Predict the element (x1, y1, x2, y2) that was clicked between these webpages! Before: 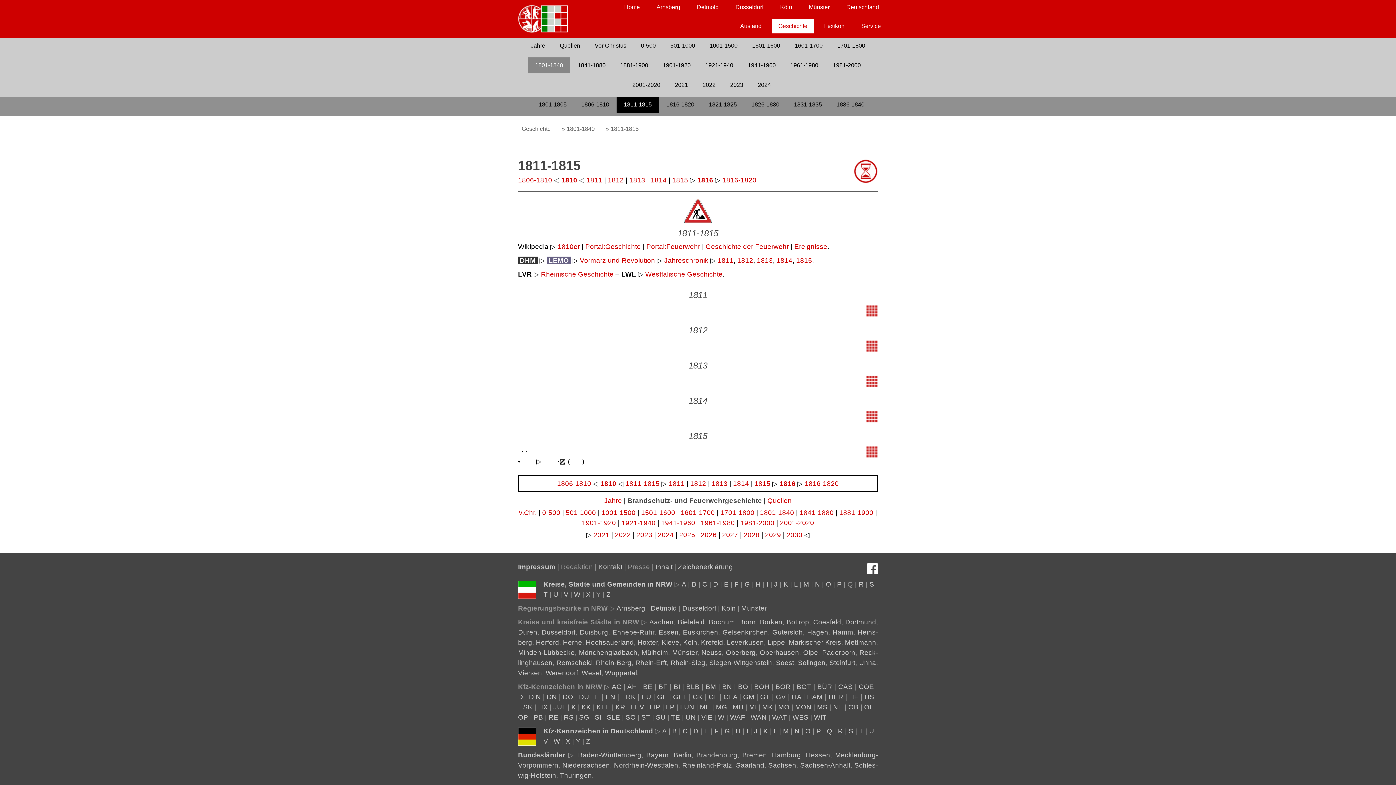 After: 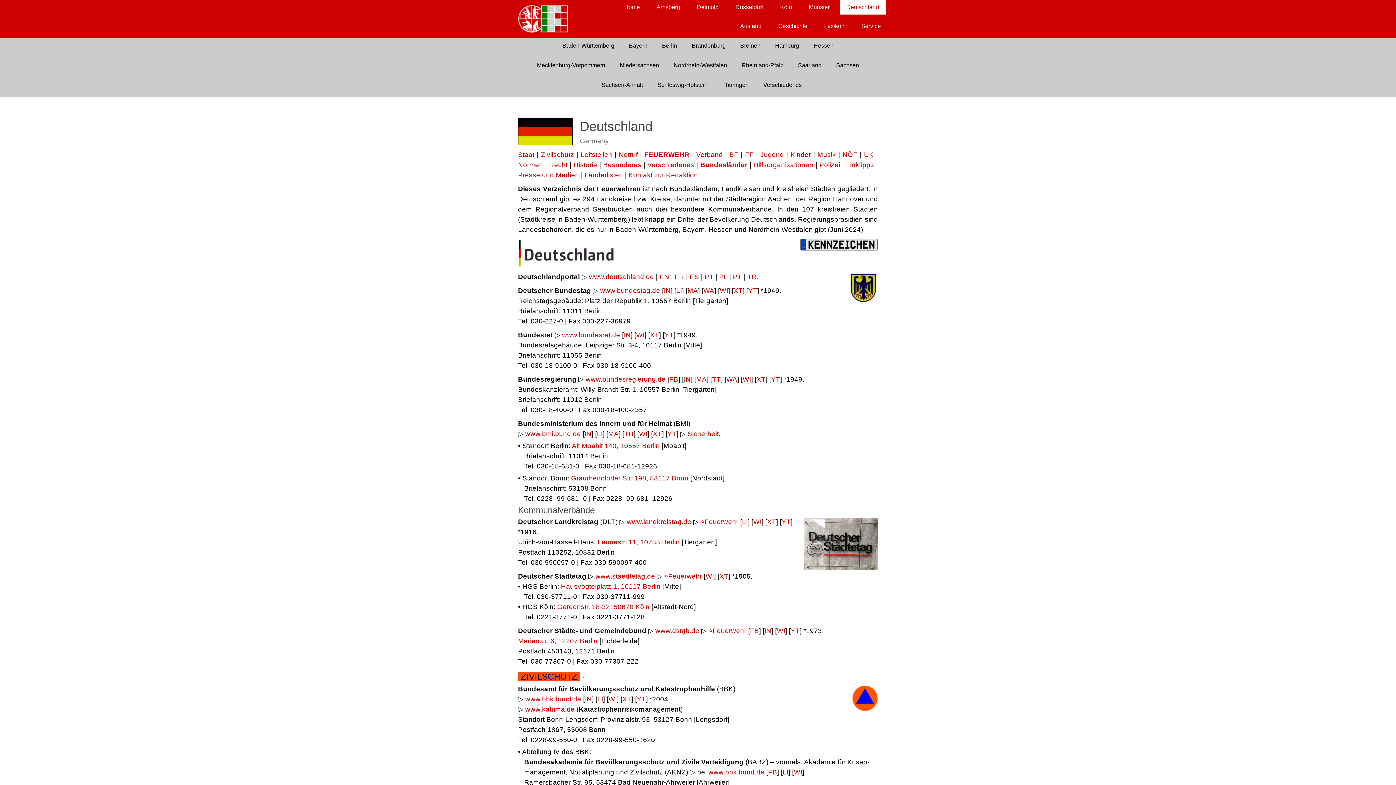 Action: bbox: (840, 0, 885, 15) label: Deutschland